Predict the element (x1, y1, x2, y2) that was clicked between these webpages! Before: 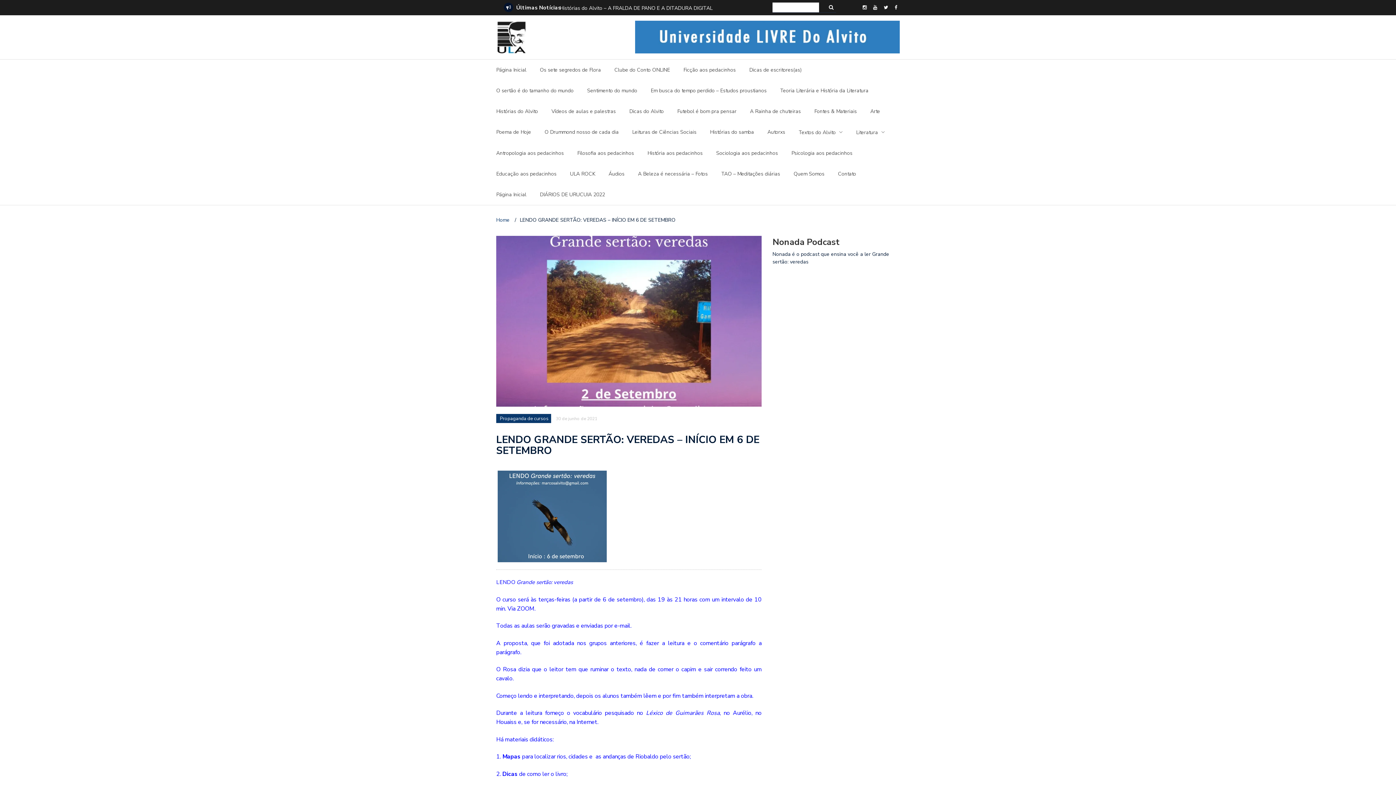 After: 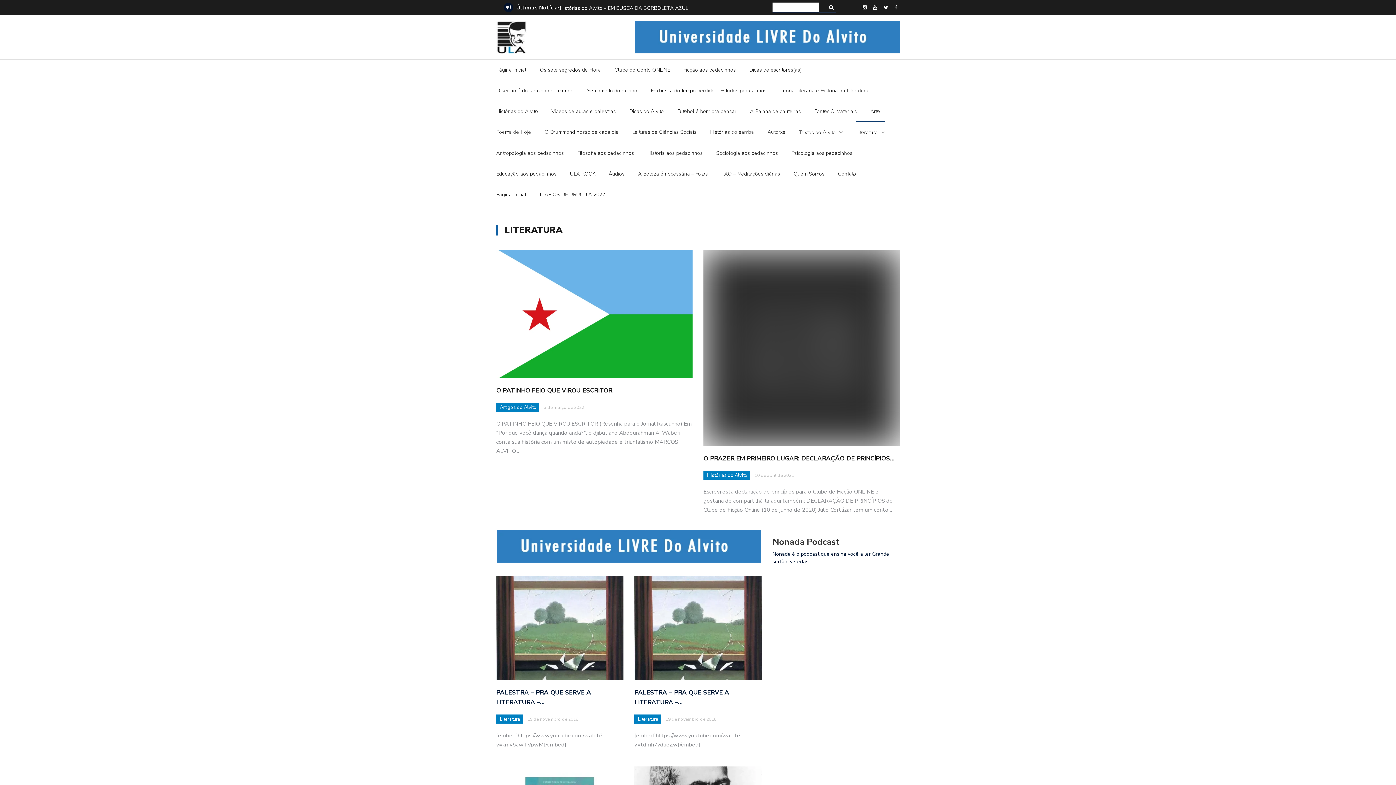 Action: bbox: (856, 127, 878, 140) label: Literatura